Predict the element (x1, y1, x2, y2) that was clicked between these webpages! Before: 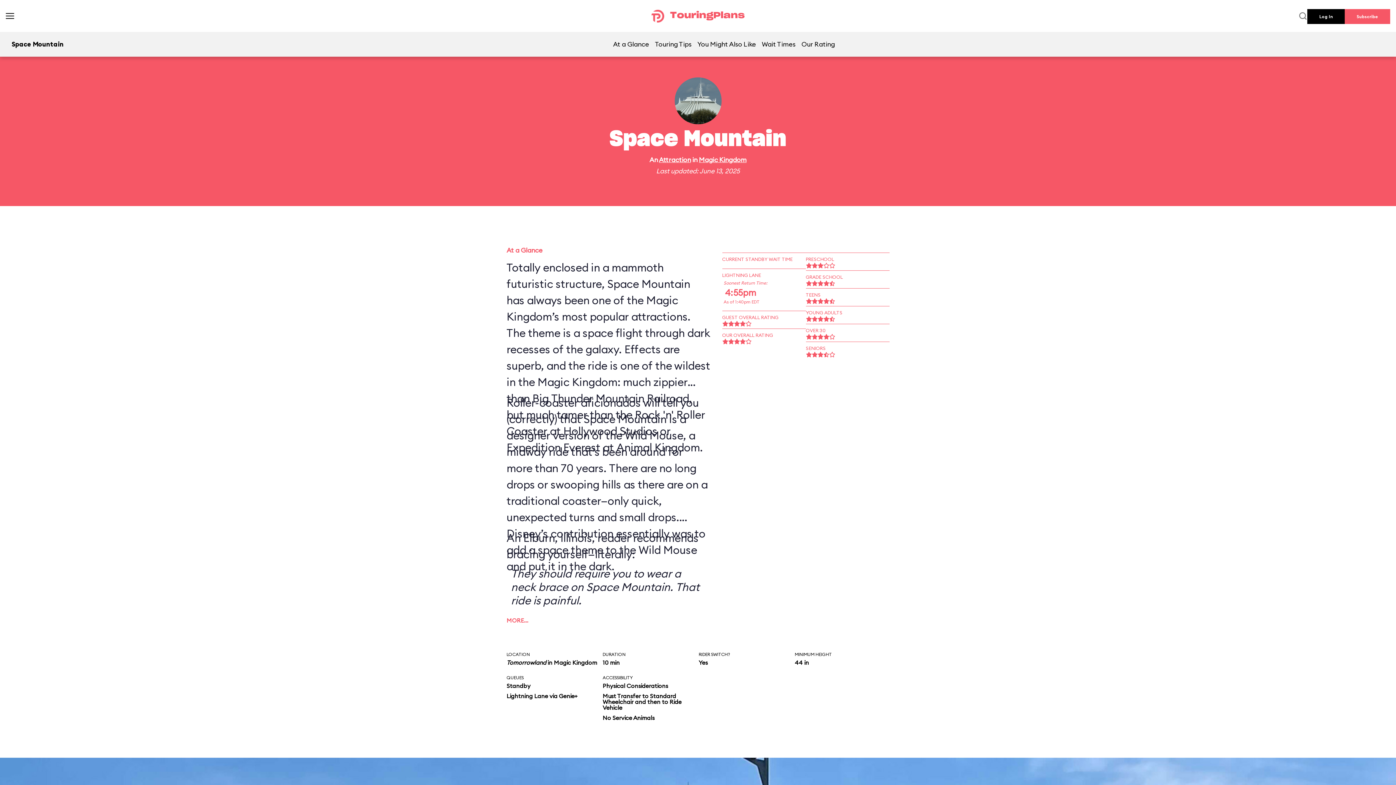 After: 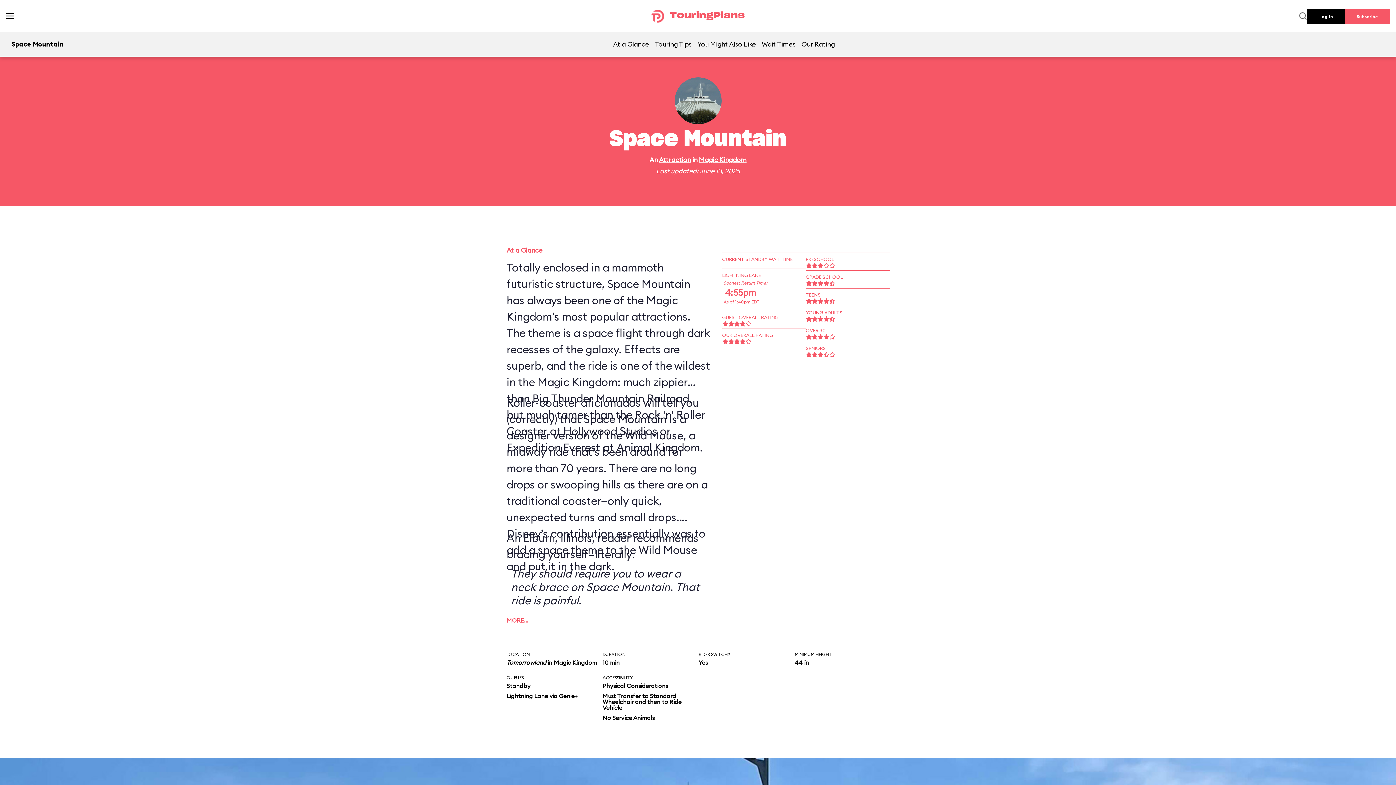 Action: bbox: (798, 32, 838, 55) label: Our Rating